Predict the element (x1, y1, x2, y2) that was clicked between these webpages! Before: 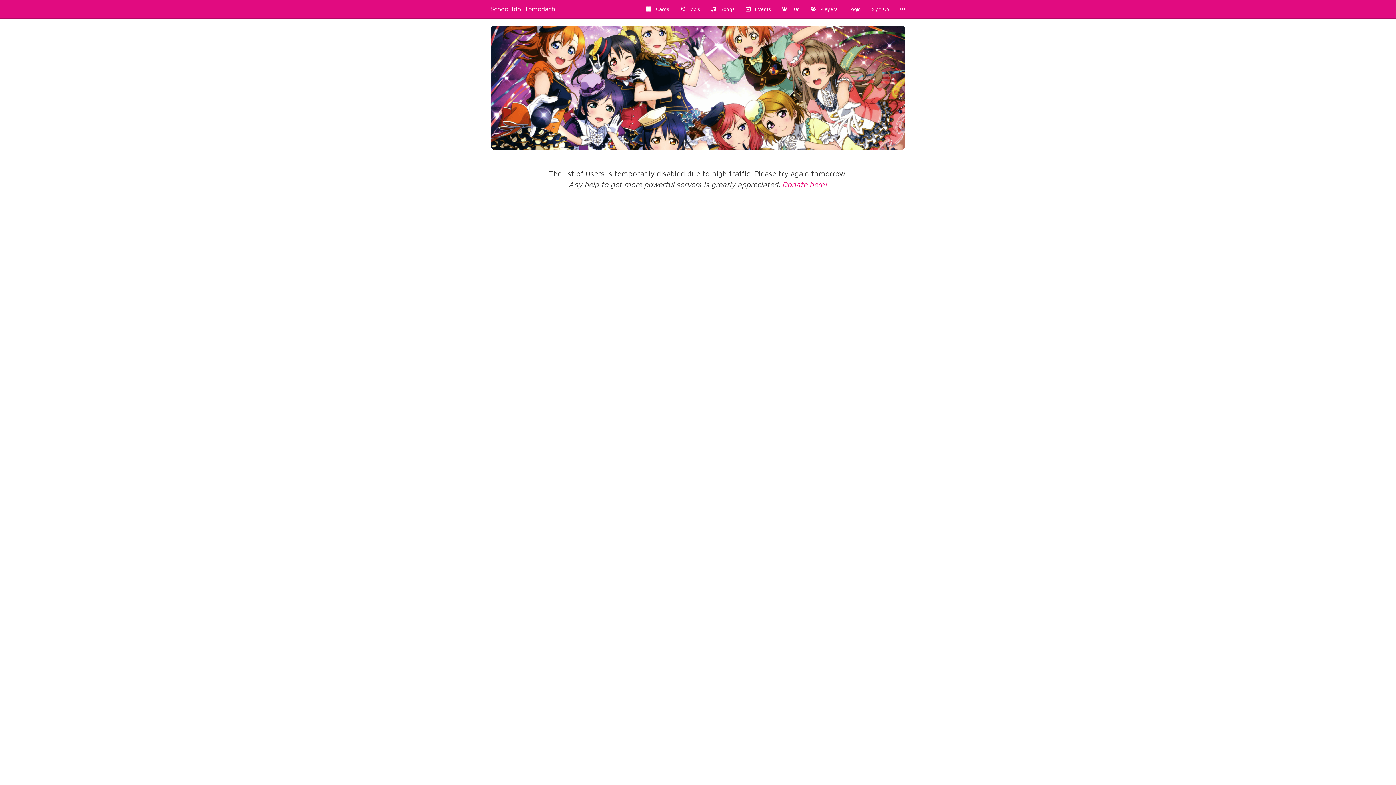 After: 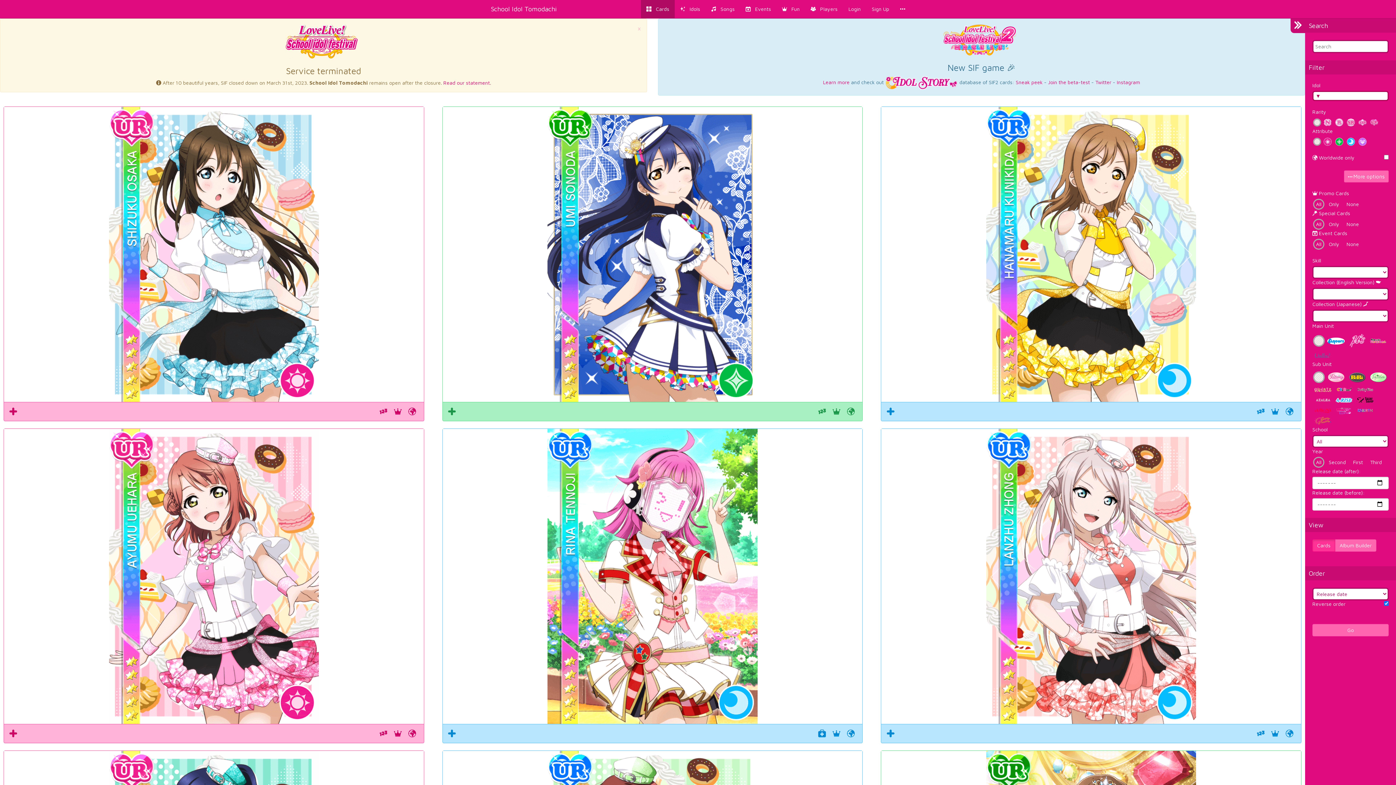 Action: label:    Cards bbox: (641, 0, 674, 18)